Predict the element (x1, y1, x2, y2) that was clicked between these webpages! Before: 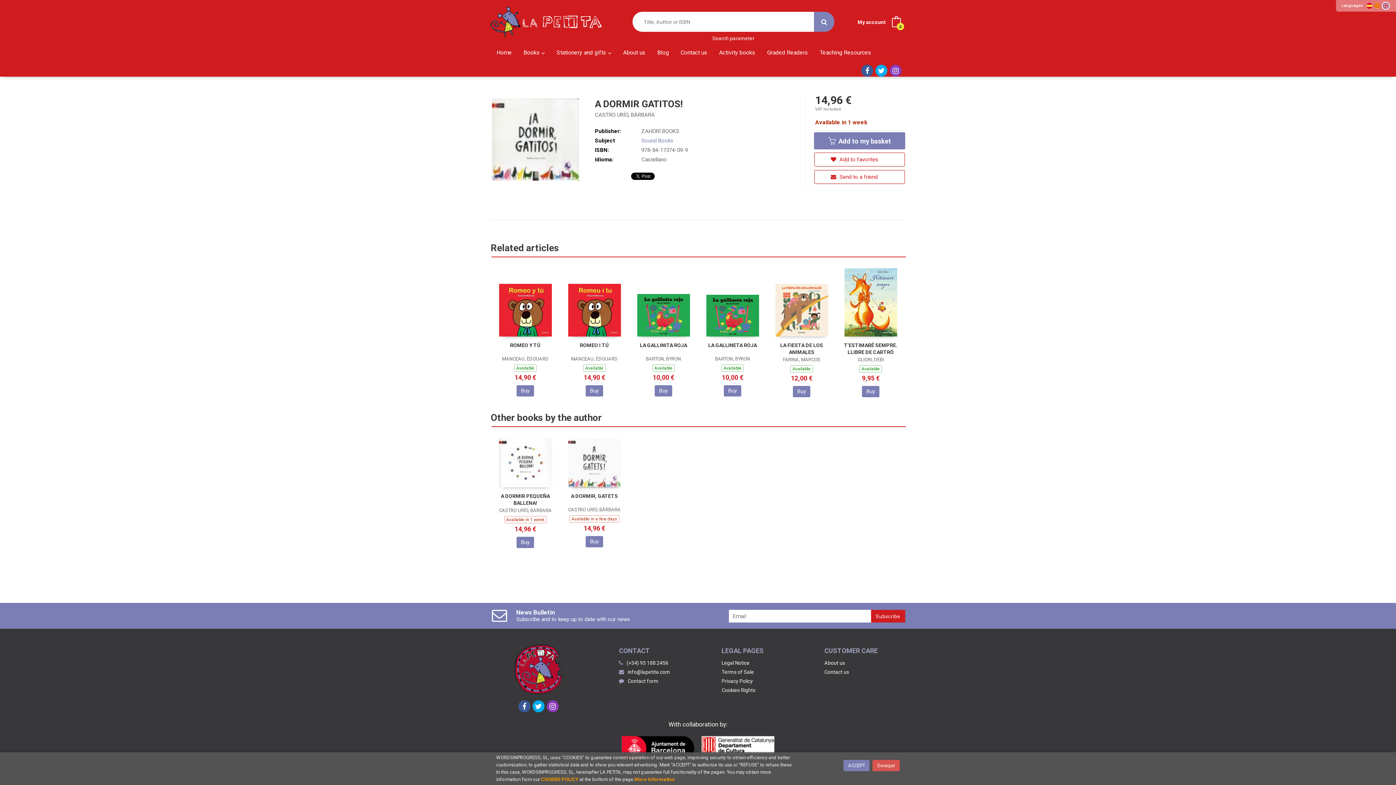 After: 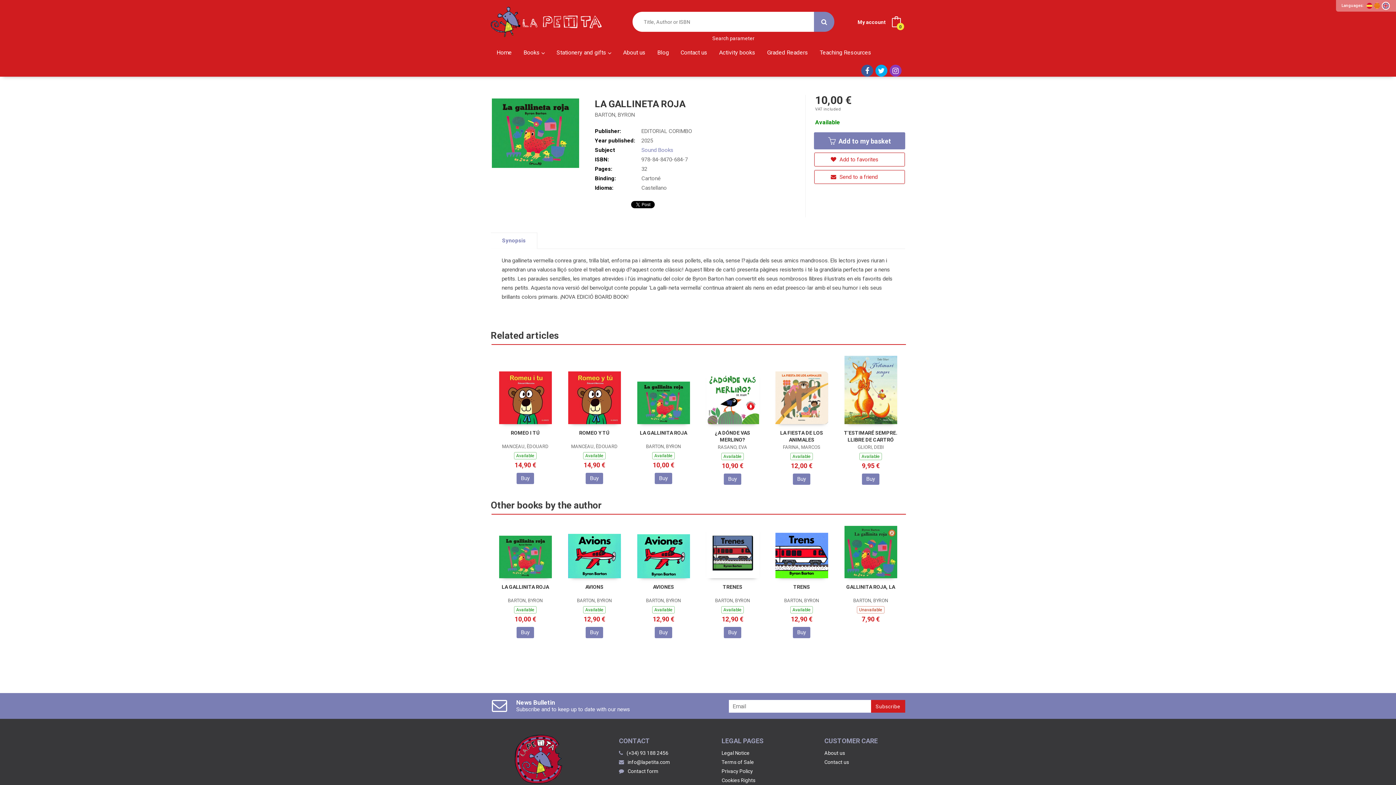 Action: bbox: (708, 342, 757, 348) label: LA GALLINETA ROJA